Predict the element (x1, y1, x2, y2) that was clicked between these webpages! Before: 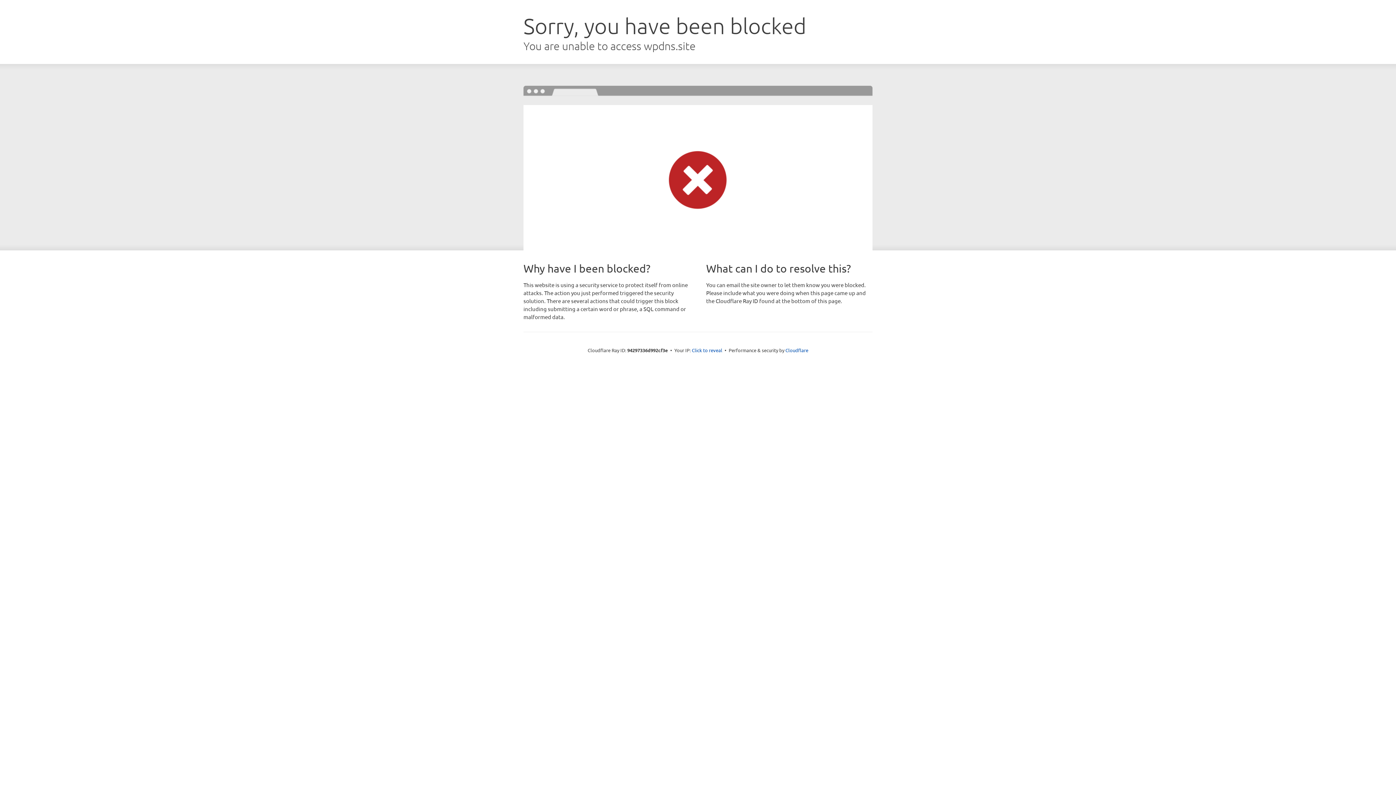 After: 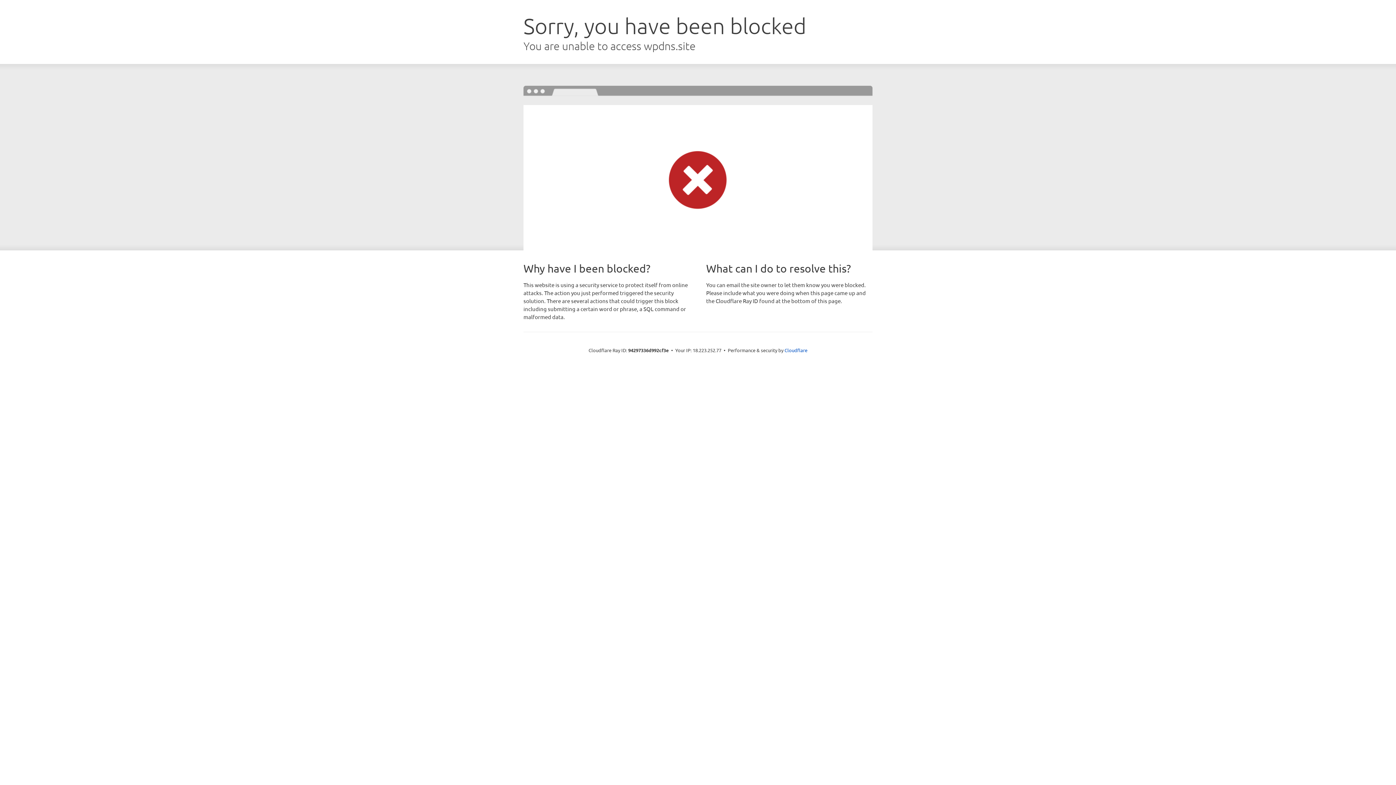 Action: bbox: (692, 346, 722, 353) label: Click to reveal